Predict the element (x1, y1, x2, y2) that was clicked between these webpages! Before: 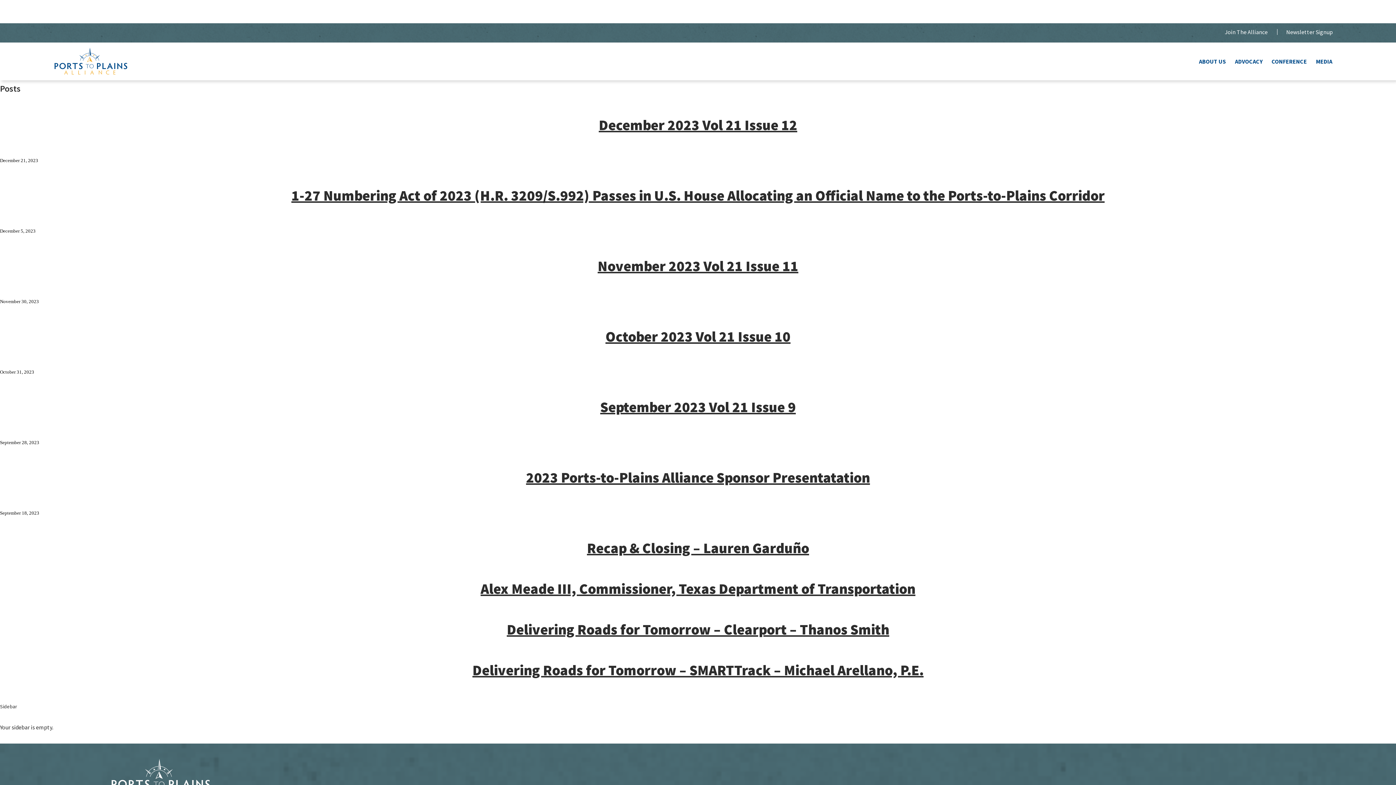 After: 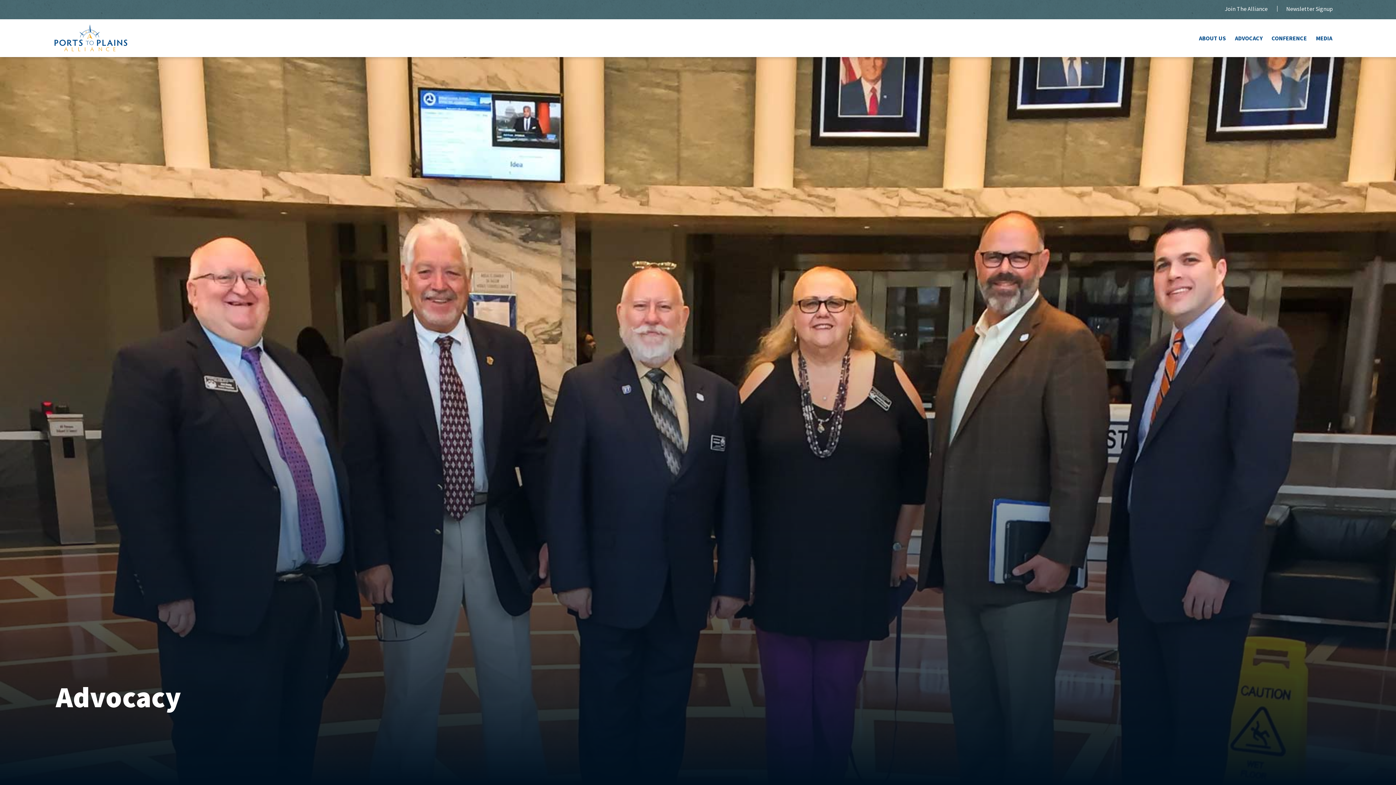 Action: bbox: (1235, 57, 1262, 65) label: ADVOCACY